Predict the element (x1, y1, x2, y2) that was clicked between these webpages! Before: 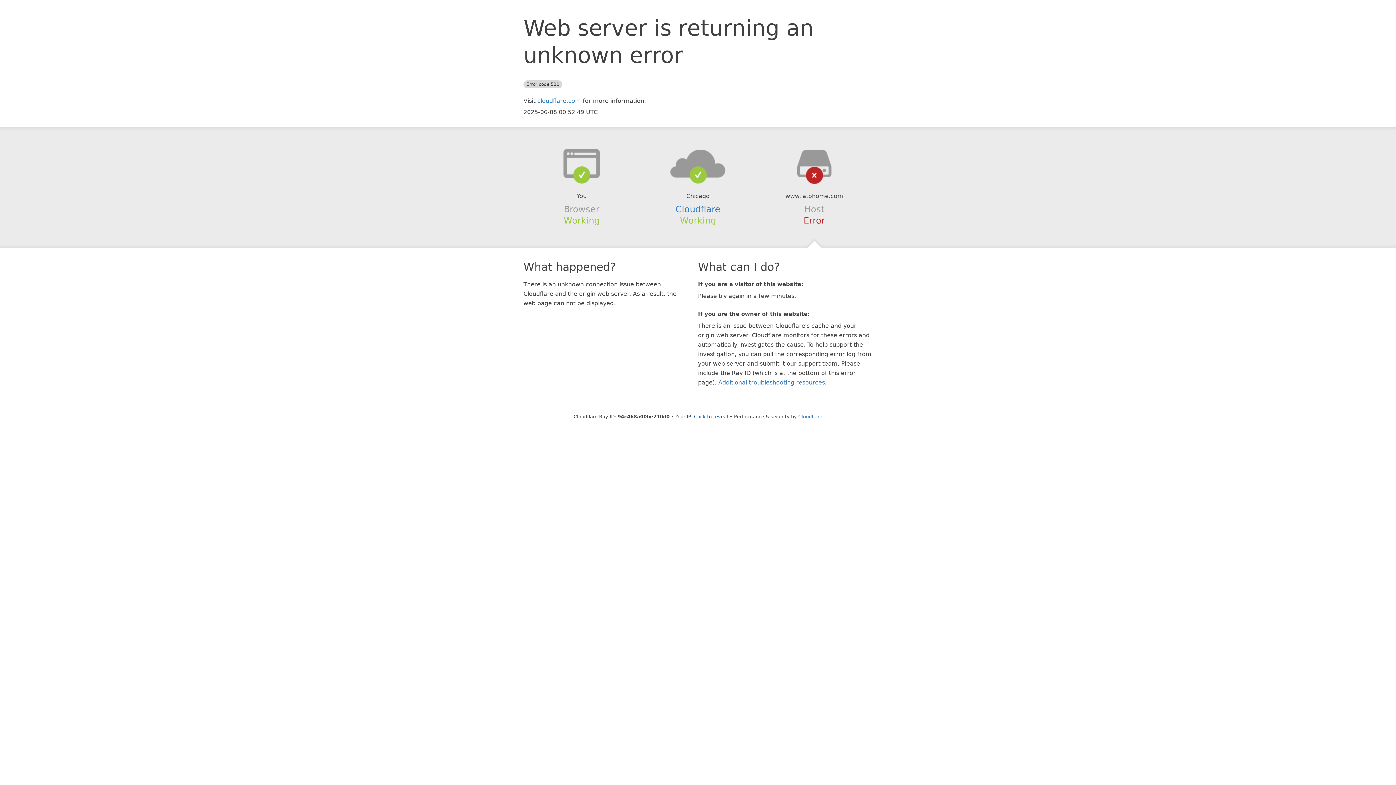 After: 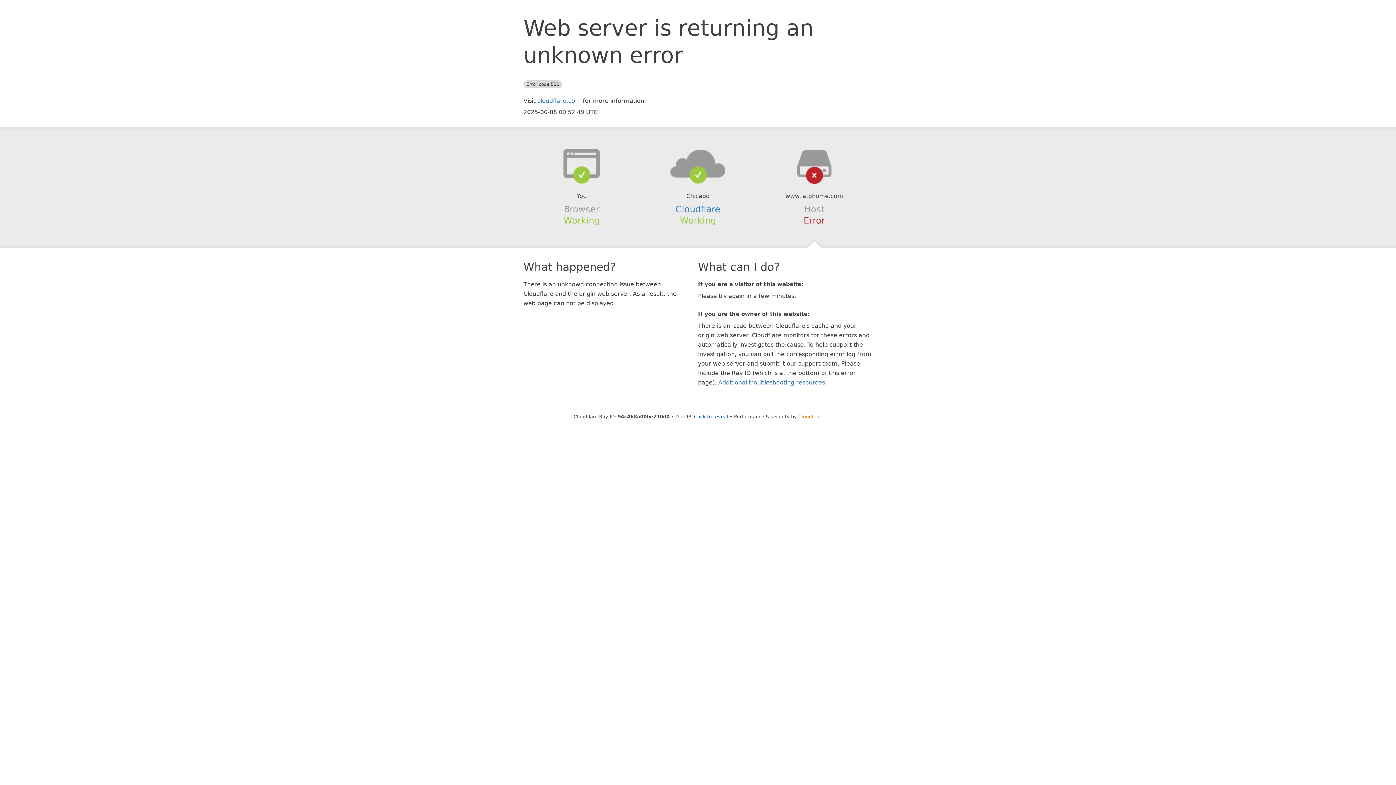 Action: label: Cloudflare bbox: (798, 414, 822, 419)